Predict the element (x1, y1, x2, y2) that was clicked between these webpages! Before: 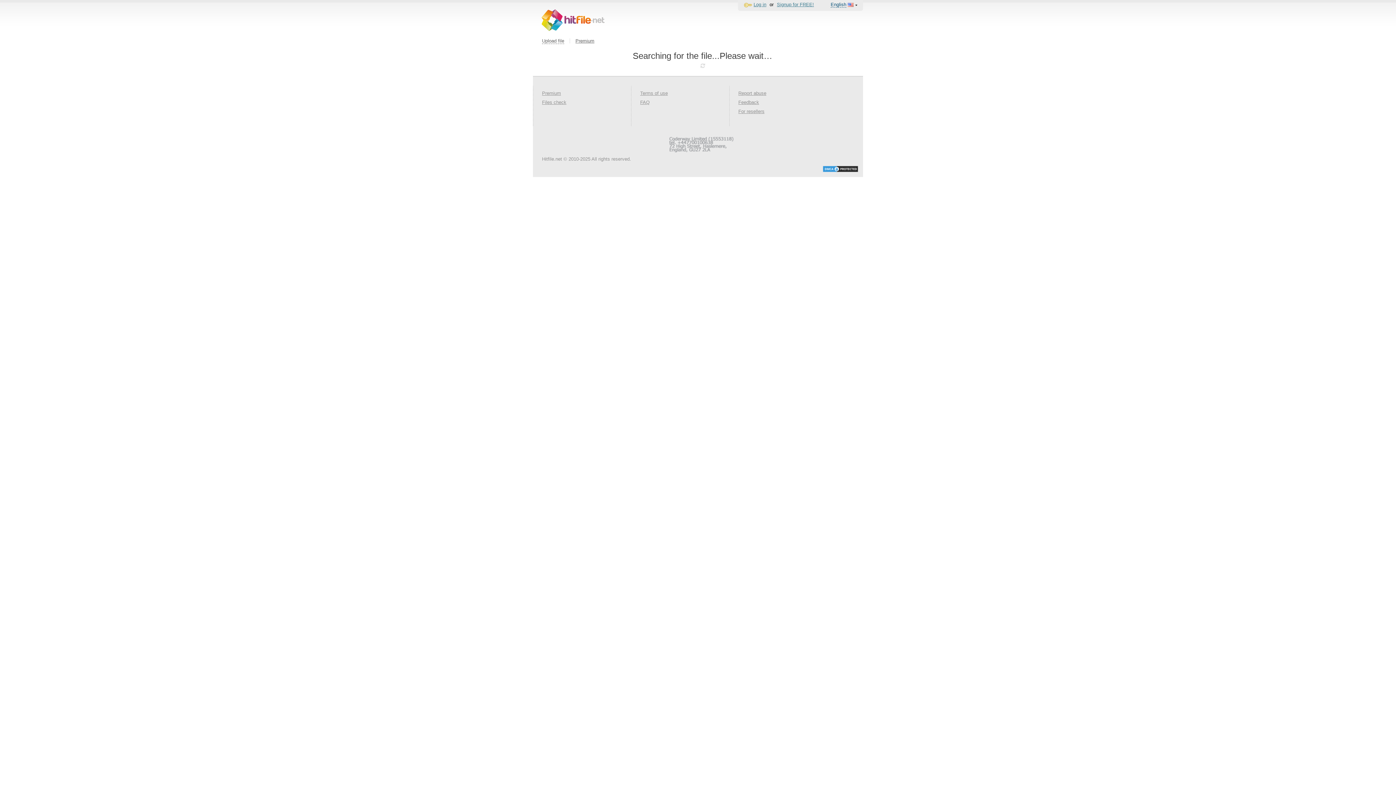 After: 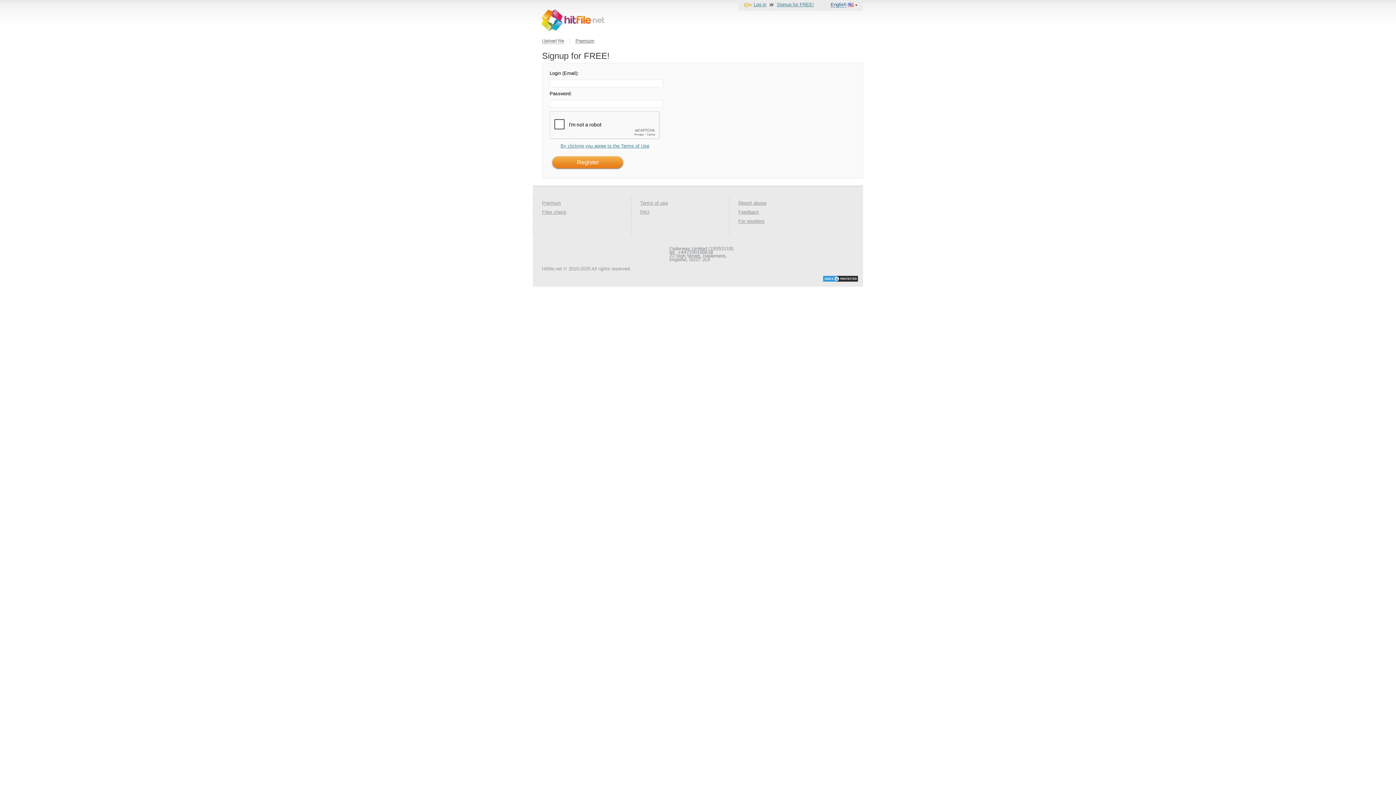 Action: bbox: (777, 1, 814, 7) label: Signup for FREE!